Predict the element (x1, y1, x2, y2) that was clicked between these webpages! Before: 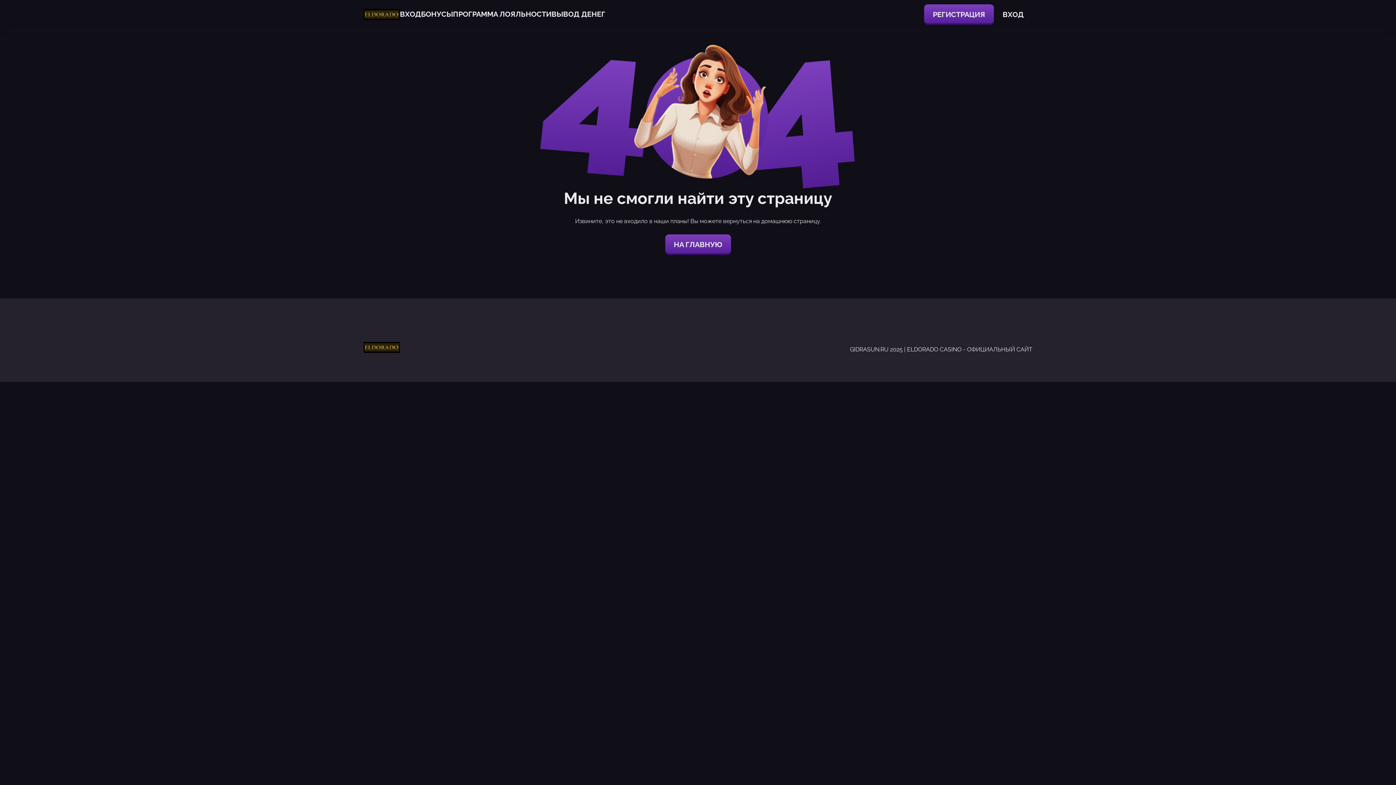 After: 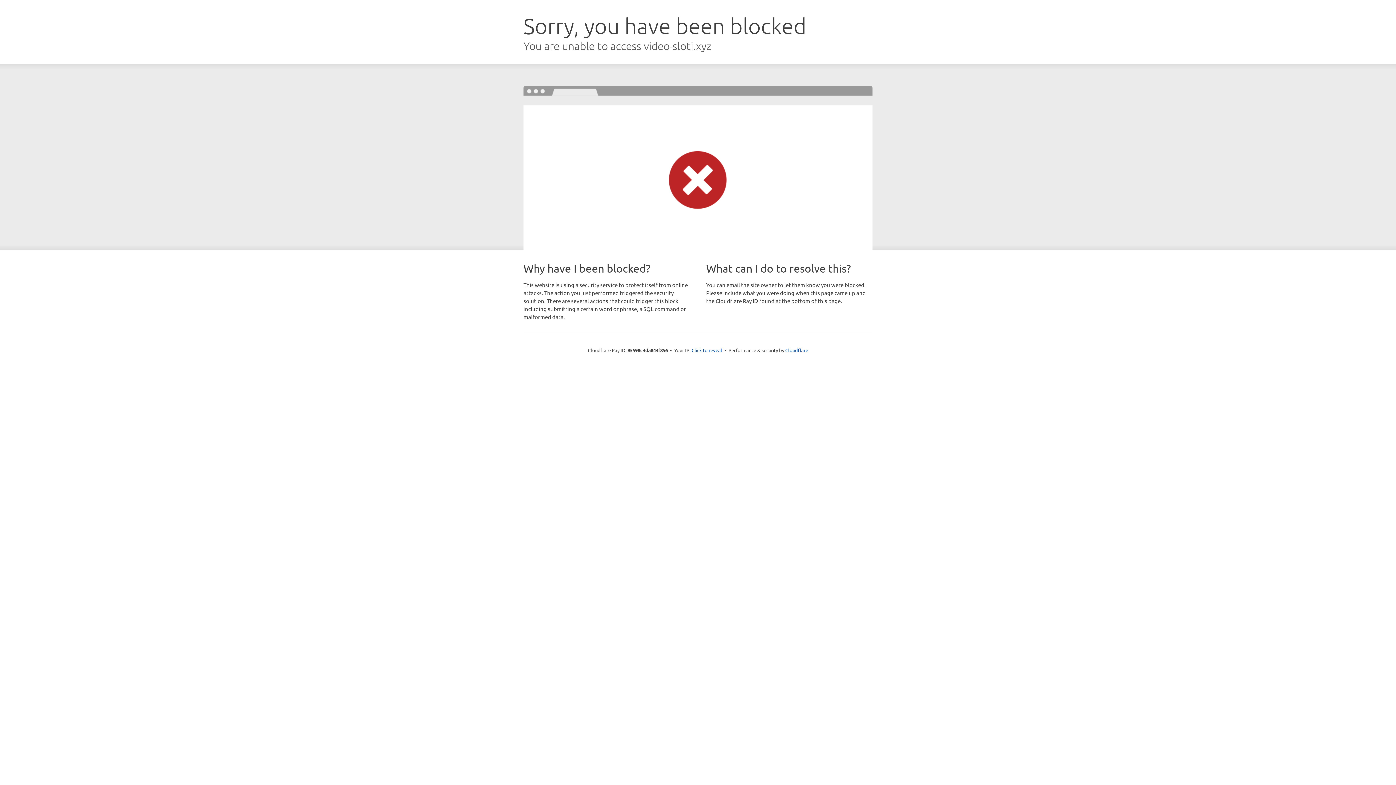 Action: label: ВХОД bbox: (400, 9, 421, 18)